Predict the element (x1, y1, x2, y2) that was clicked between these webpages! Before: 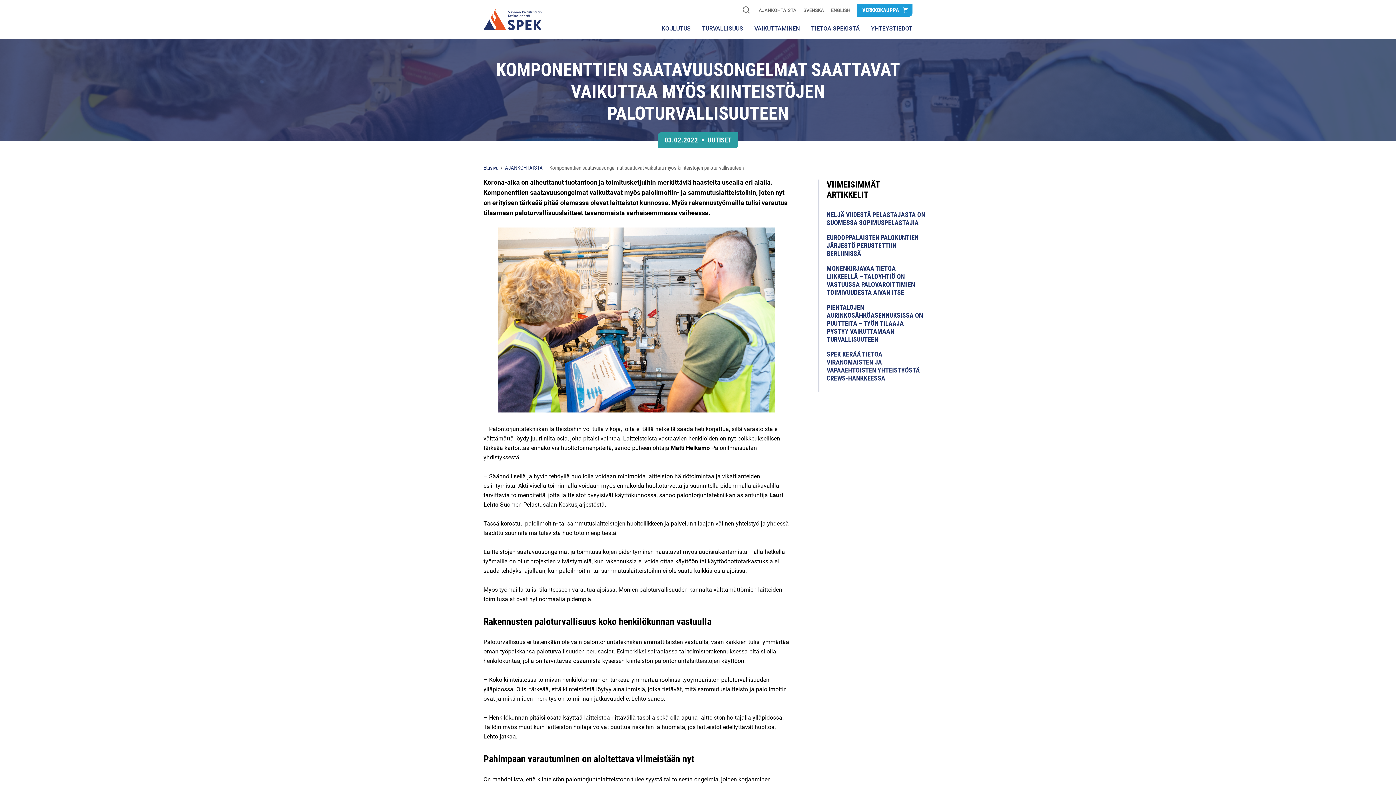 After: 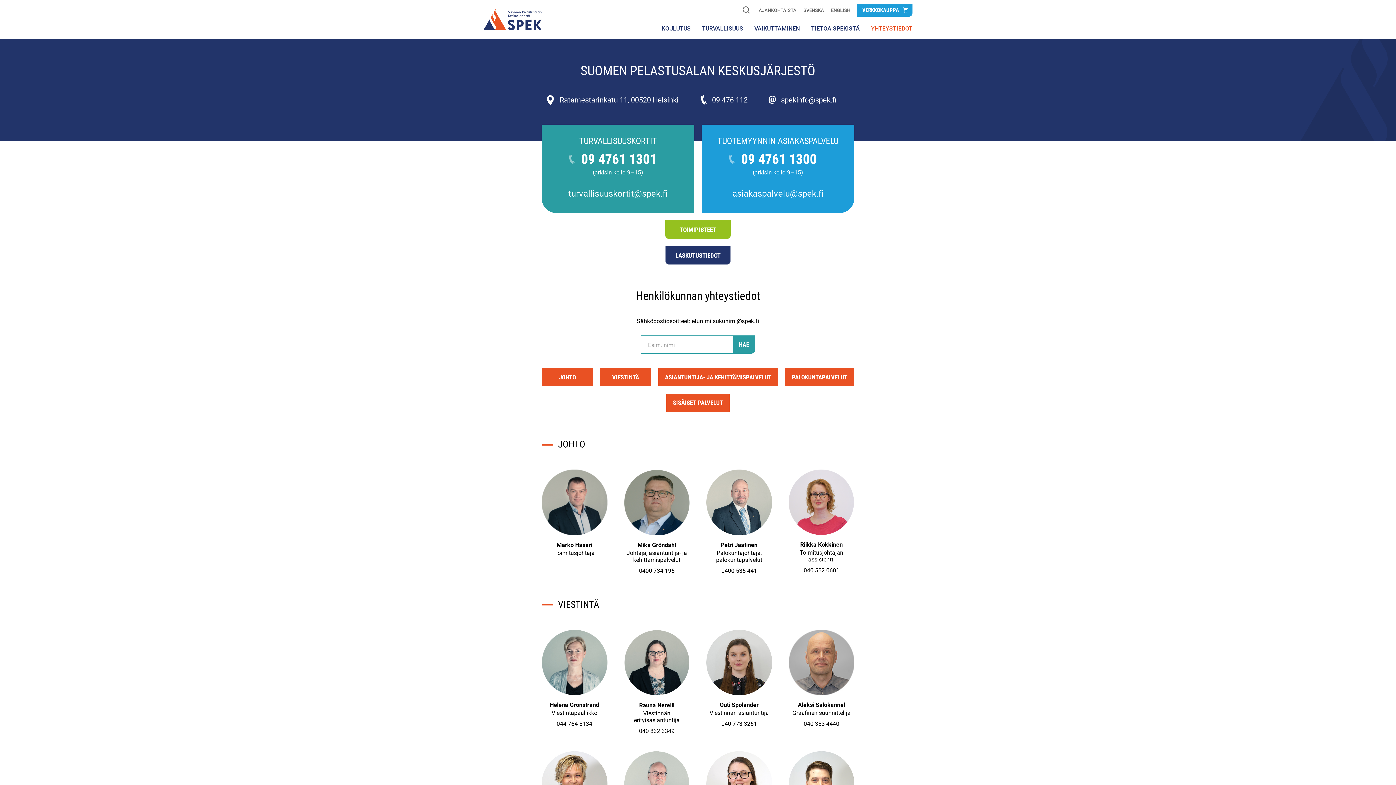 Action: label: YHTEYSTIEDOT bbox: (871, 25, 912, 32)